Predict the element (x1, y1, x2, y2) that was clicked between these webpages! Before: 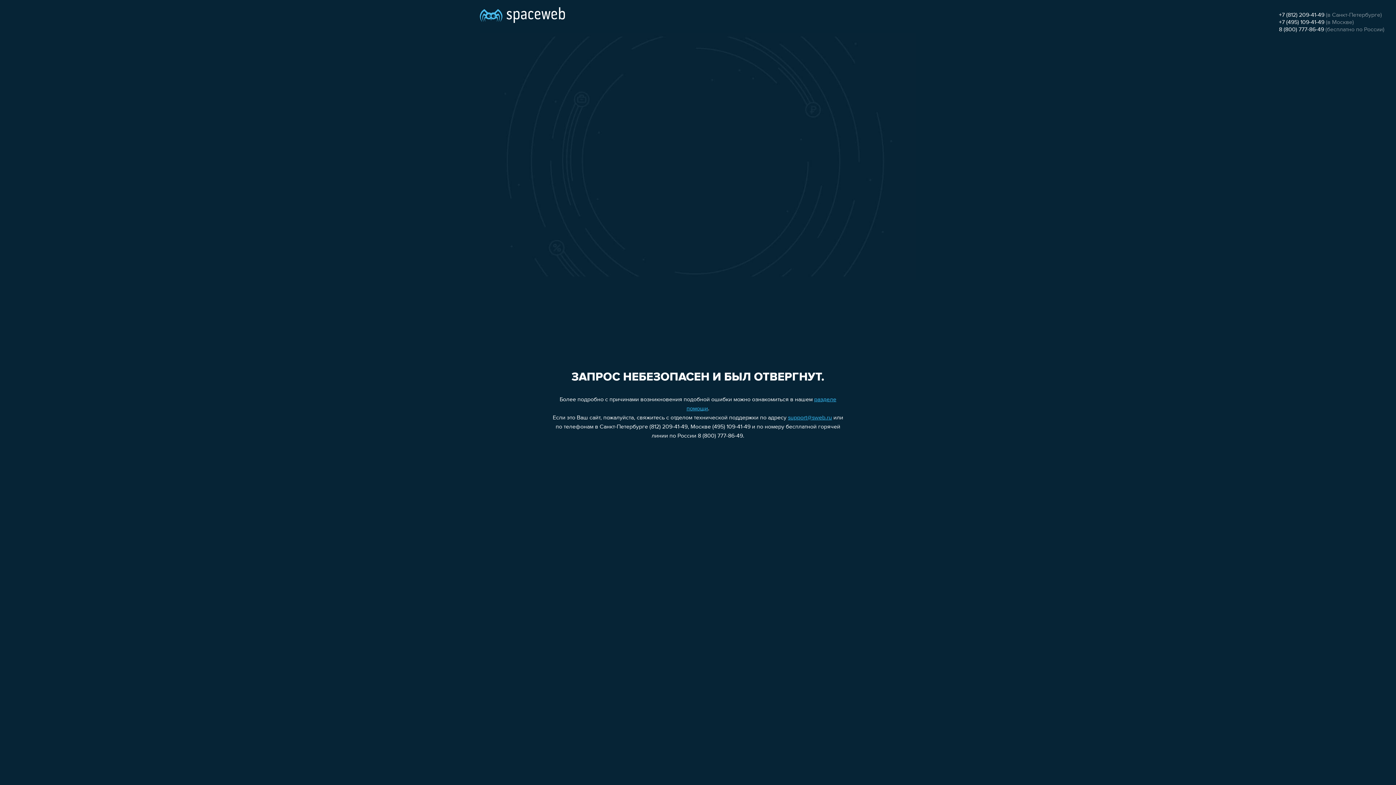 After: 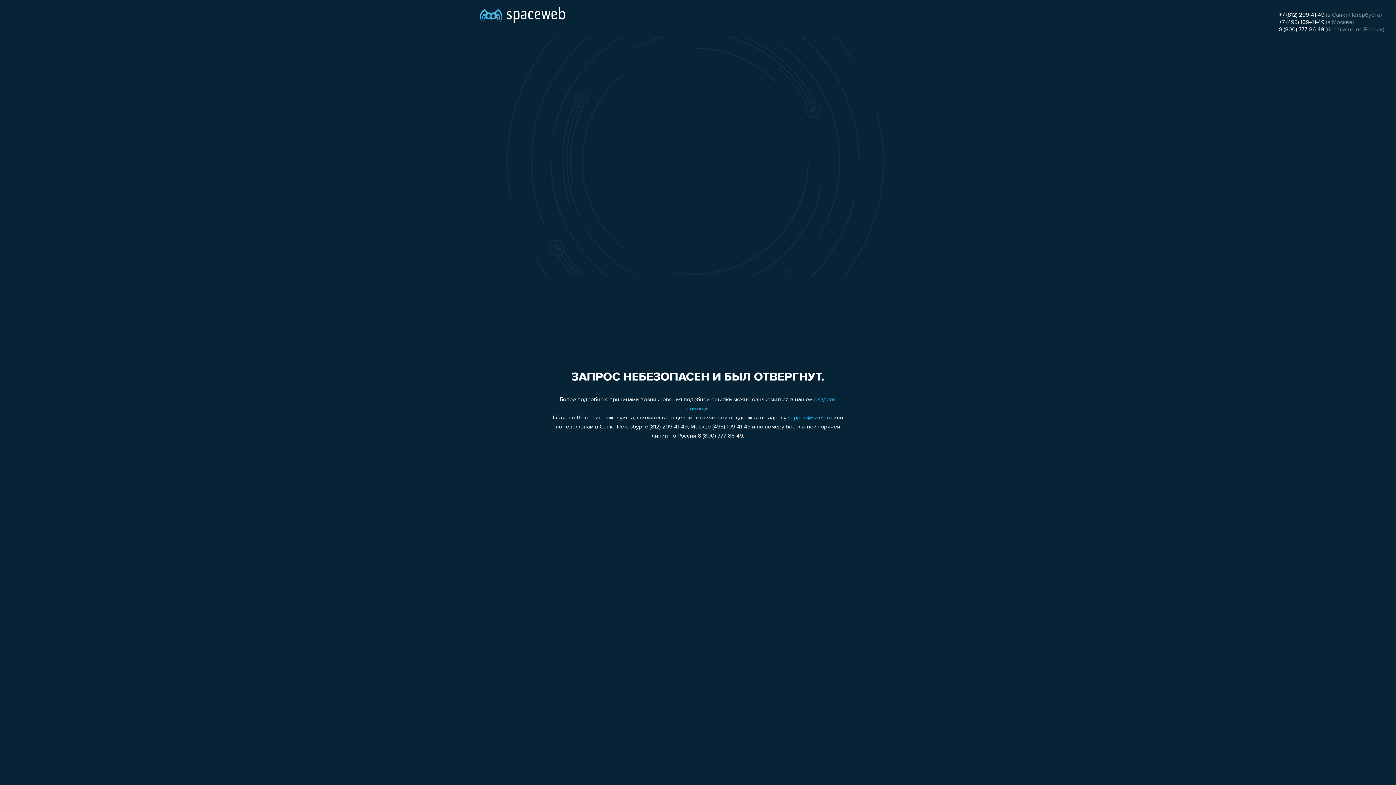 Action: bbox: (1279, 12, 1324, 18) label: +7 (812) 209-41-49